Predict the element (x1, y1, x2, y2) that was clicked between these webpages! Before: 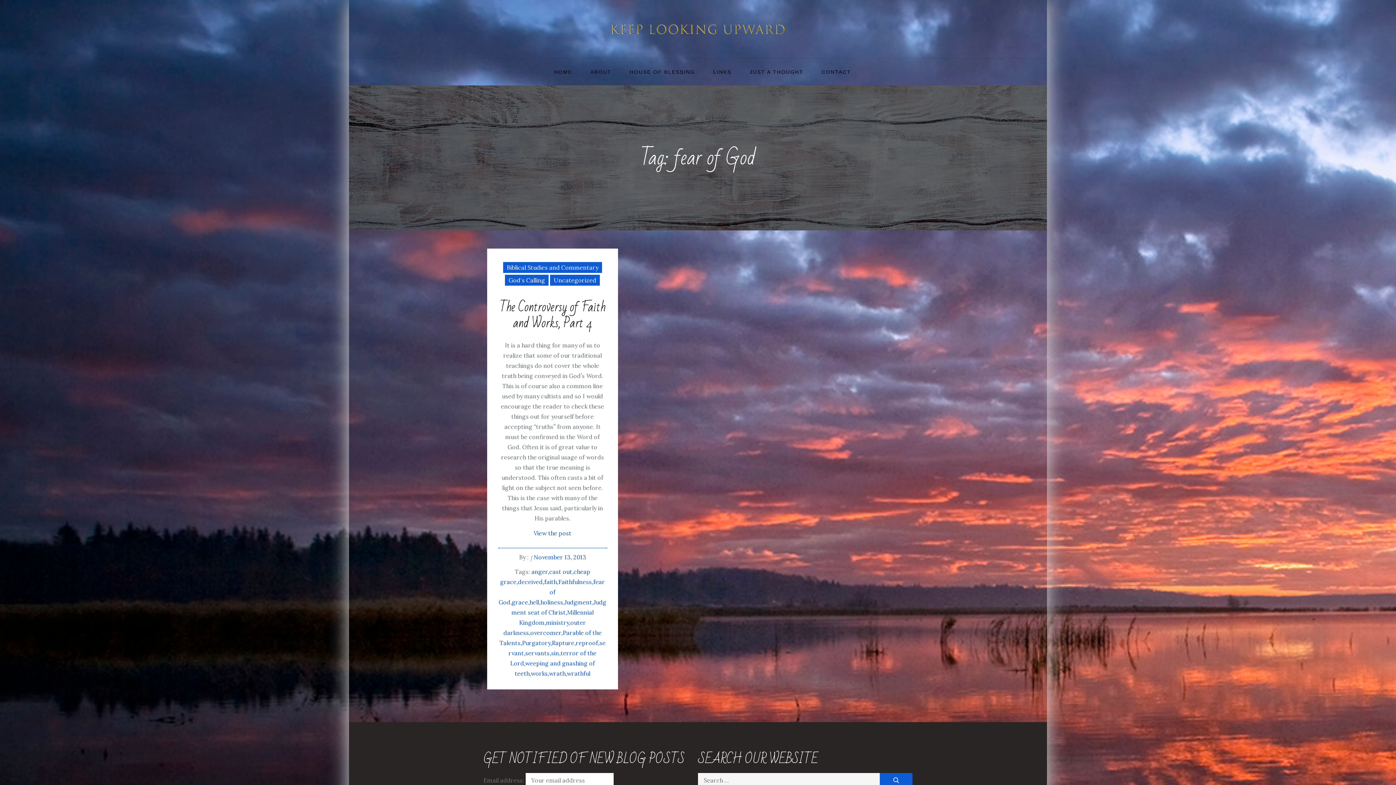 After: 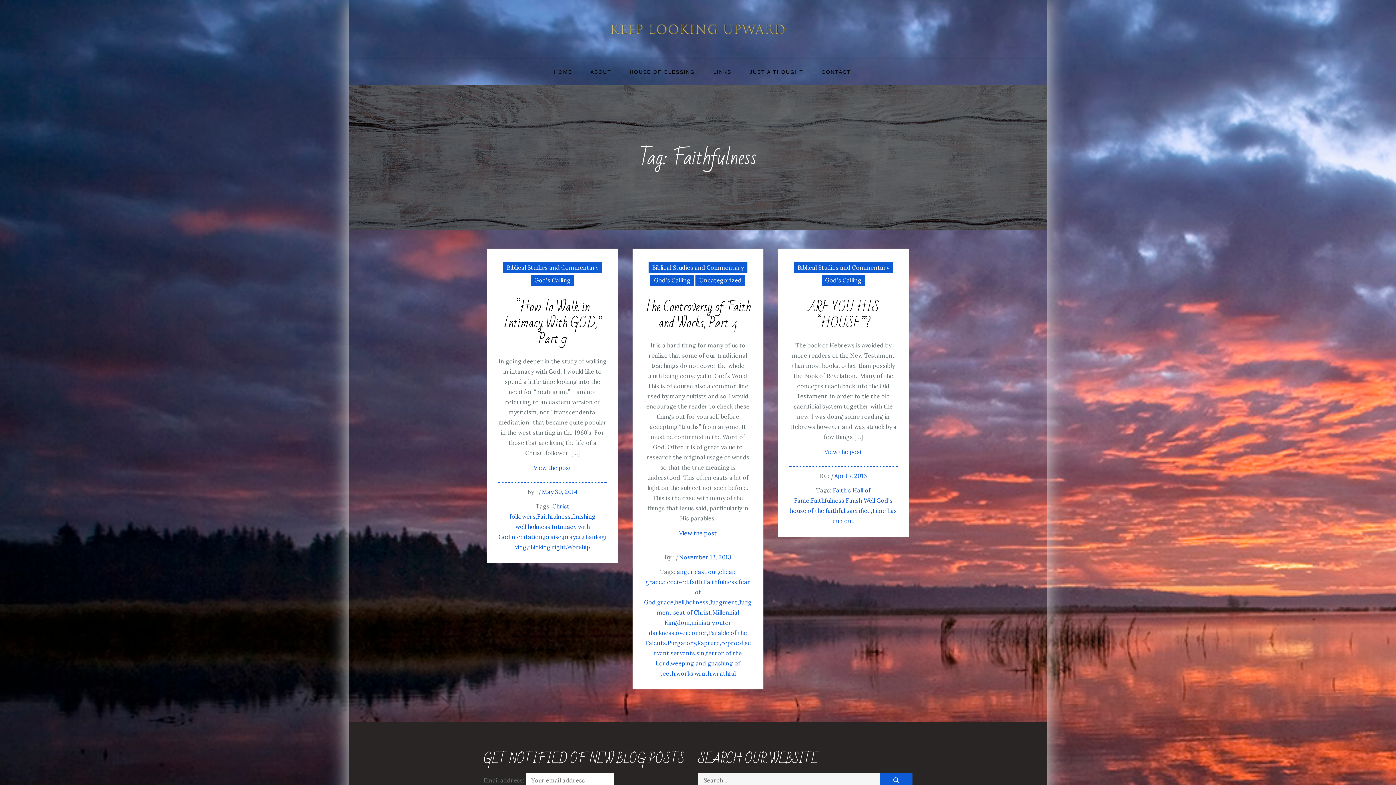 Action: bbox: (558, 578, 593, 585) label: Faithfulness